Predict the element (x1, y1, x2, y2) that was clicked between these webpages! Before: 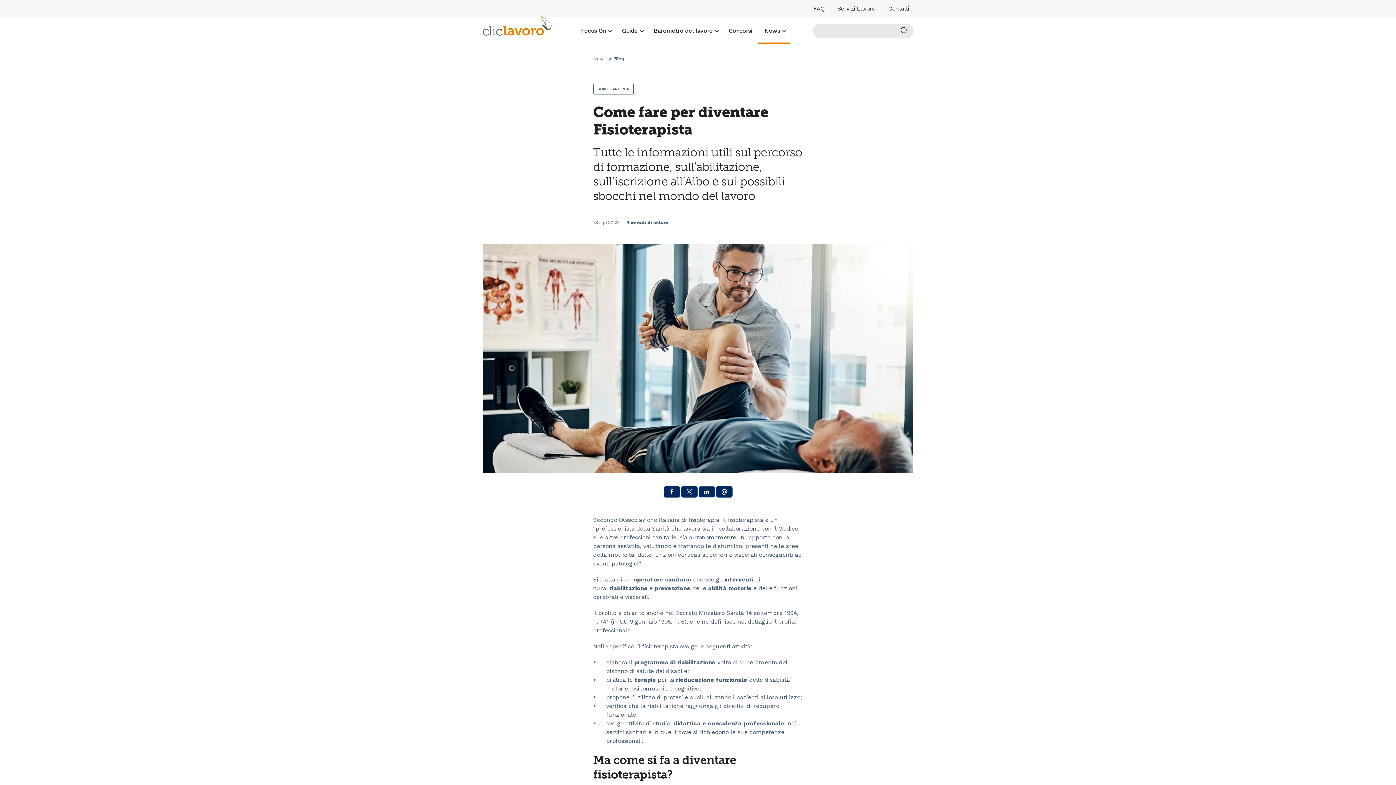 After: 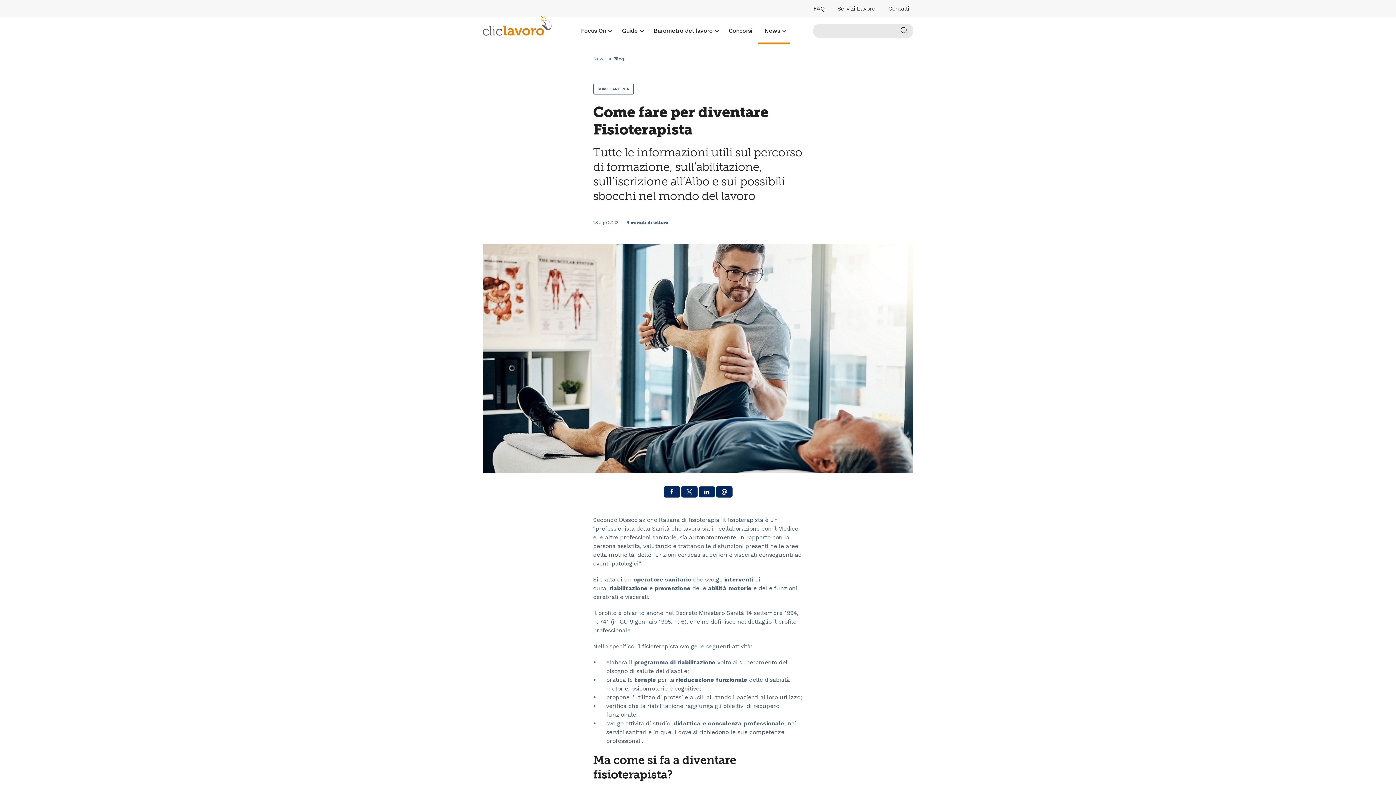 Action: bbox: (482, 244, 913, 473)